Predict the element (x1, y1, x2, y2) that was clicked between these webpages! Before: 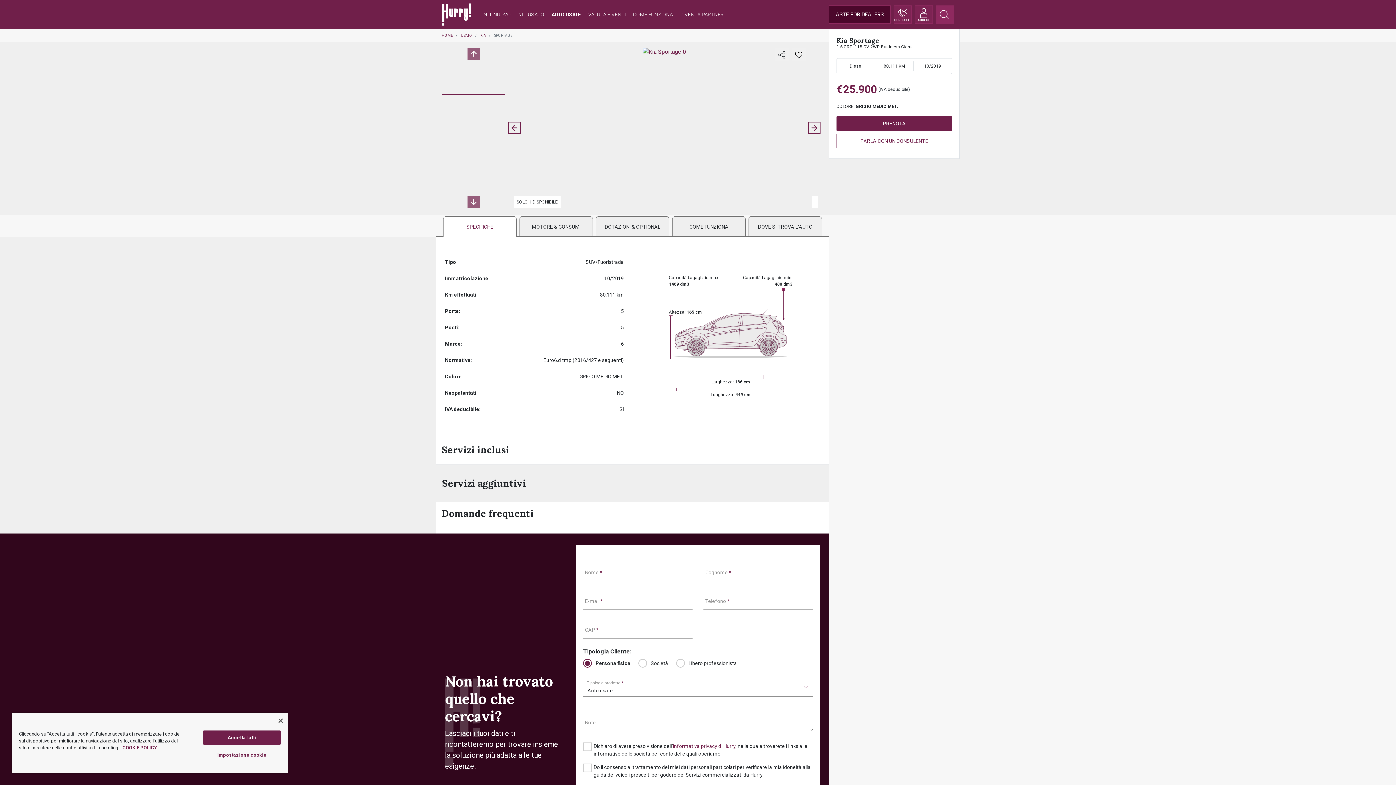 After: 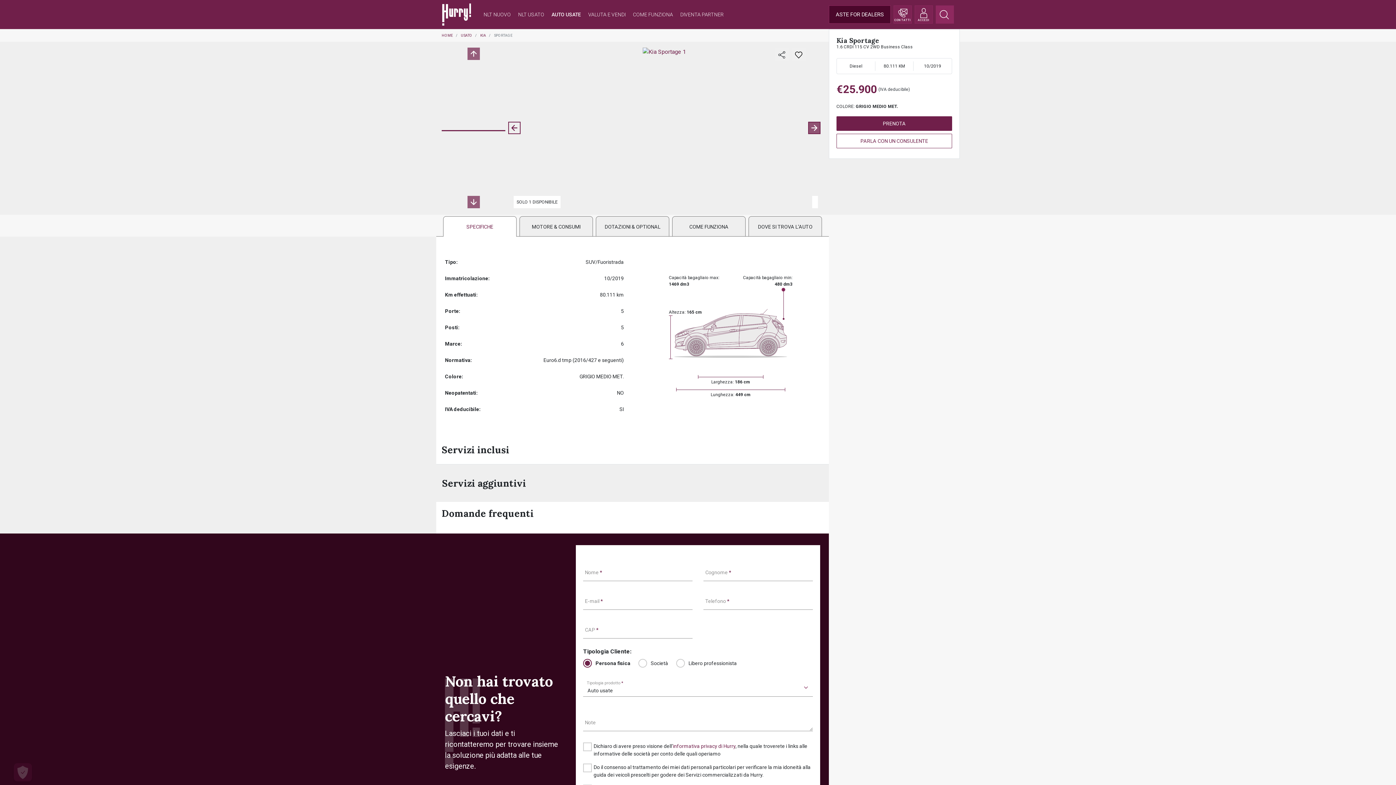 Action: bbox: (805, 118, 823, 137) label: Next slide